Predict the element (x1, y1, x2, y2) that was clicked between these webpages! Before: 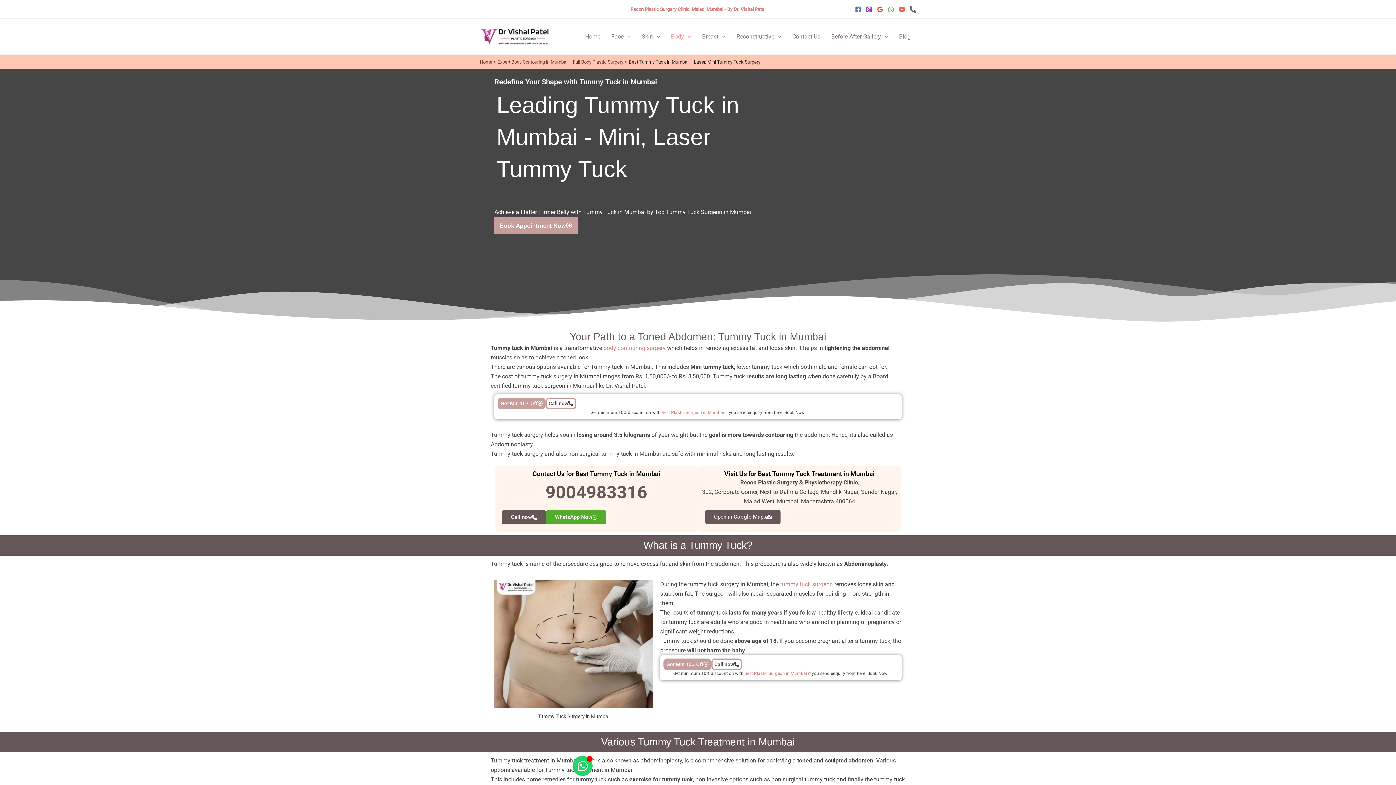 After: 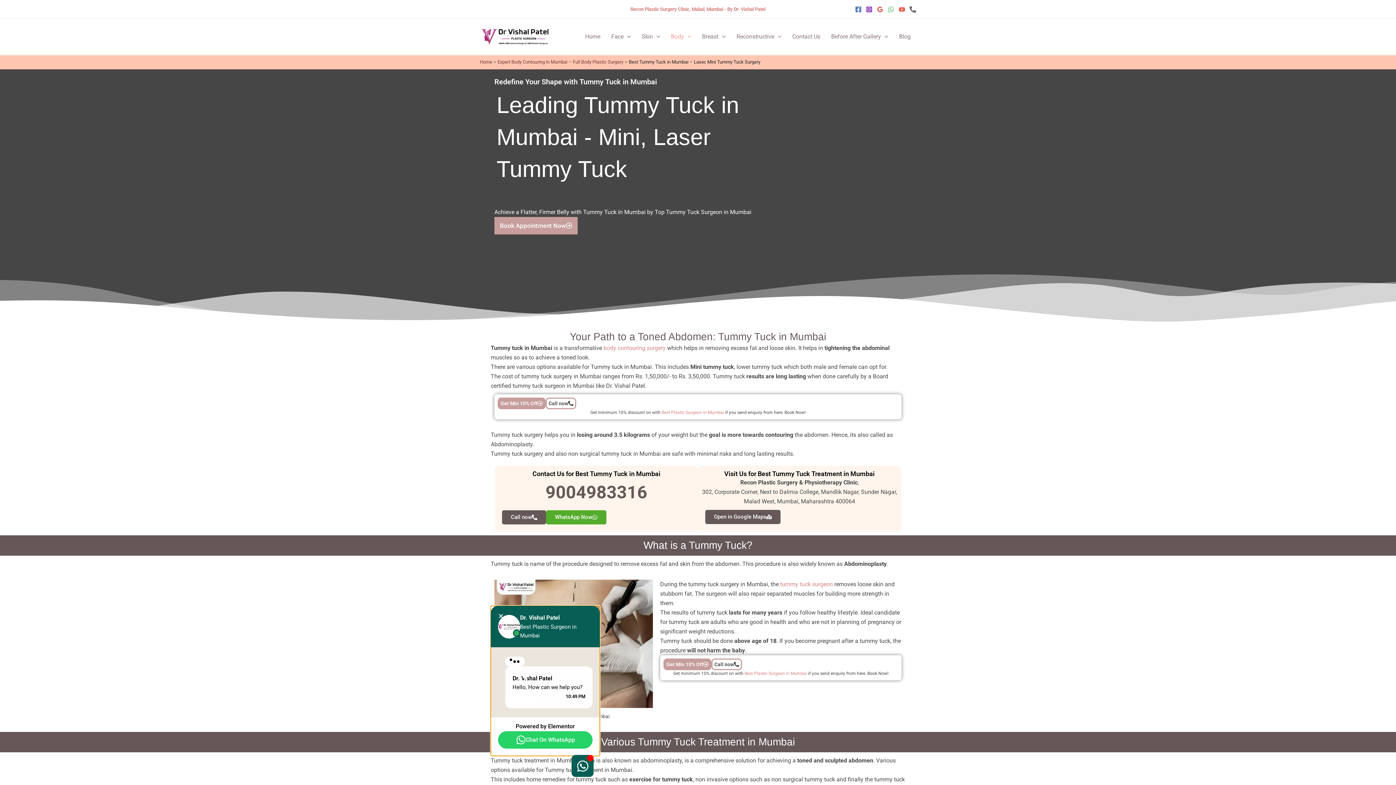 Action: label: Toggle Floating Element bbox: (572, 756, 592, 776)